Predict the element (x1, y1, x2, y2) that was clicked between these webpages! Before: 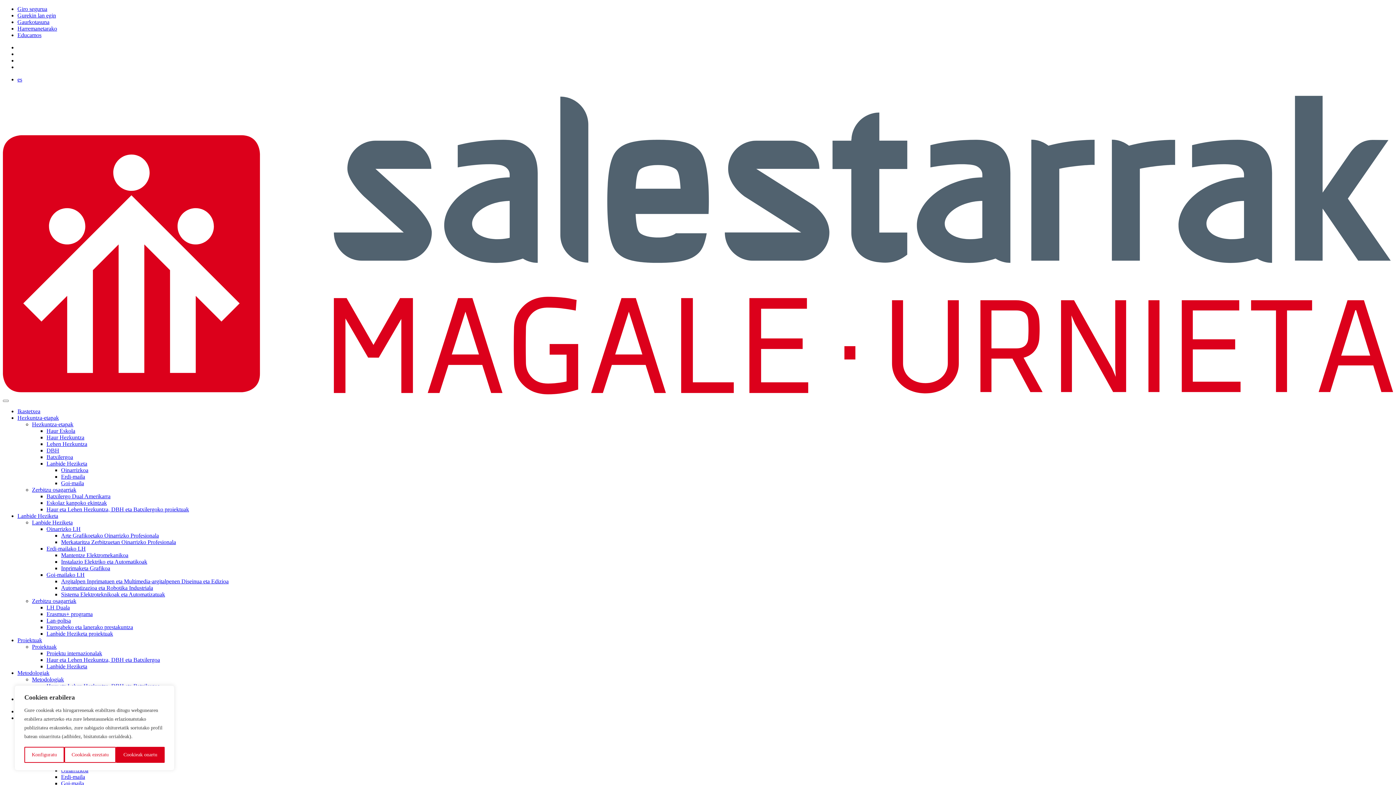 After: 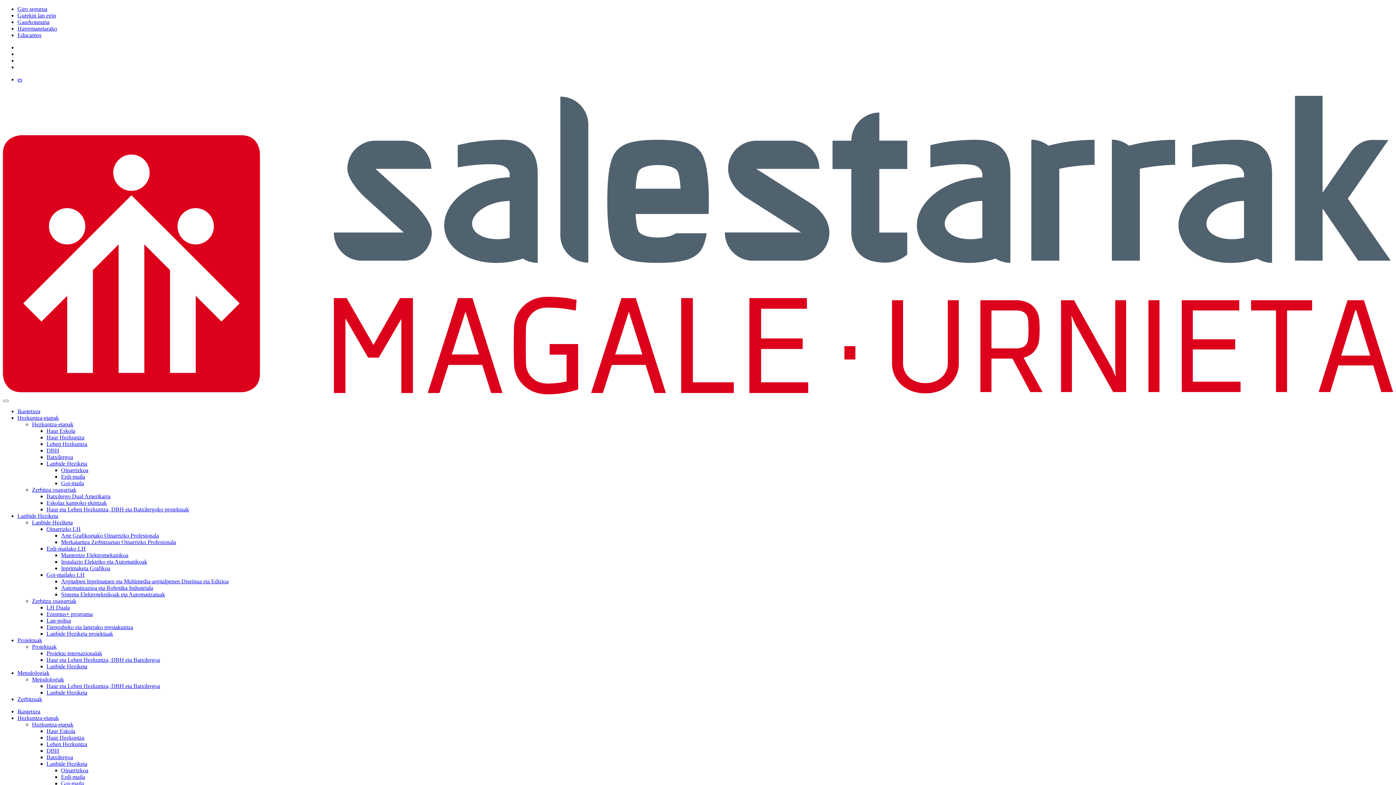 Action: label: Proiektu internazionalak bbox: (46, 650, 102, 656)